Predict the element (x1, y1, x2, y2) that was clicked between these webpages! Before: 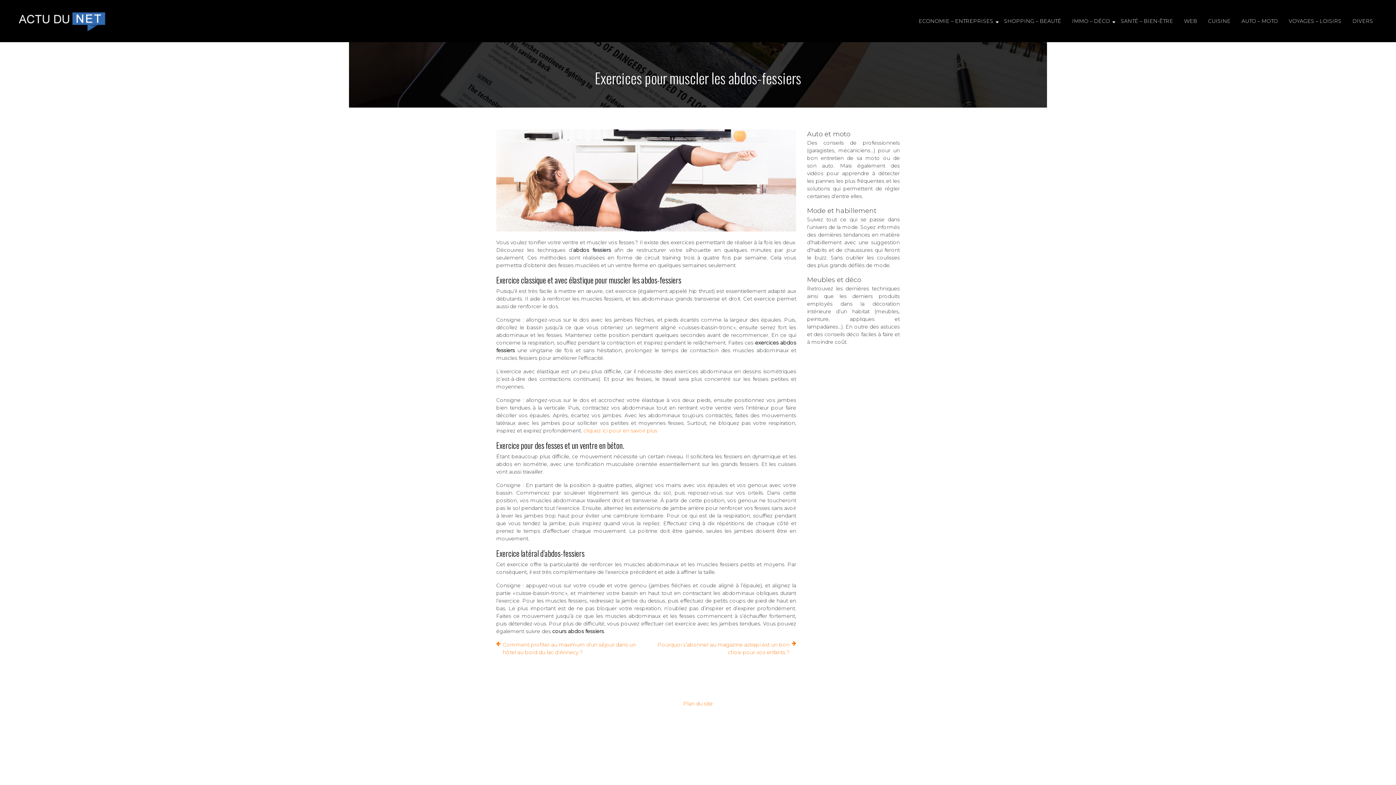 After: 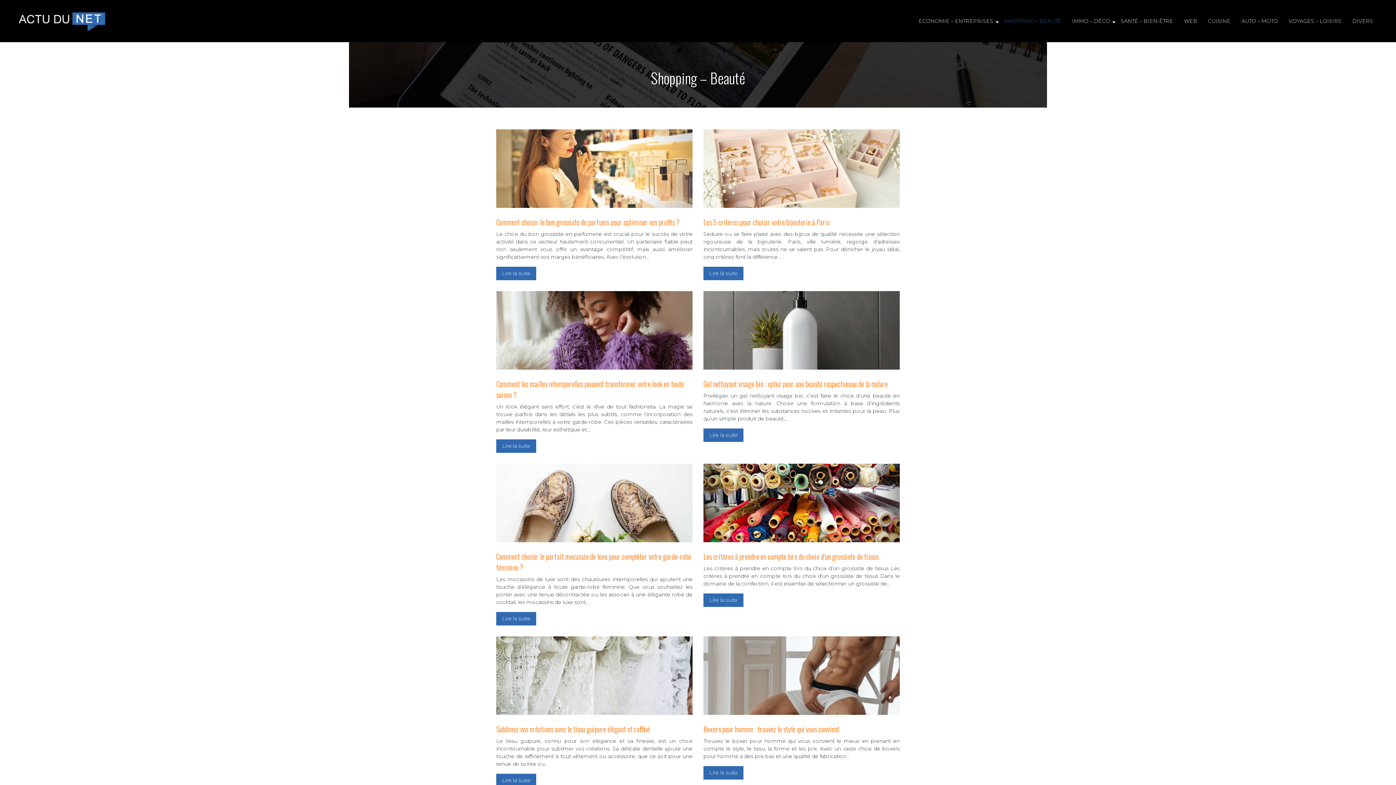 Action: label: SHOPPING – BEAUTÉ bbox: (1004, 17, 1061, 24)